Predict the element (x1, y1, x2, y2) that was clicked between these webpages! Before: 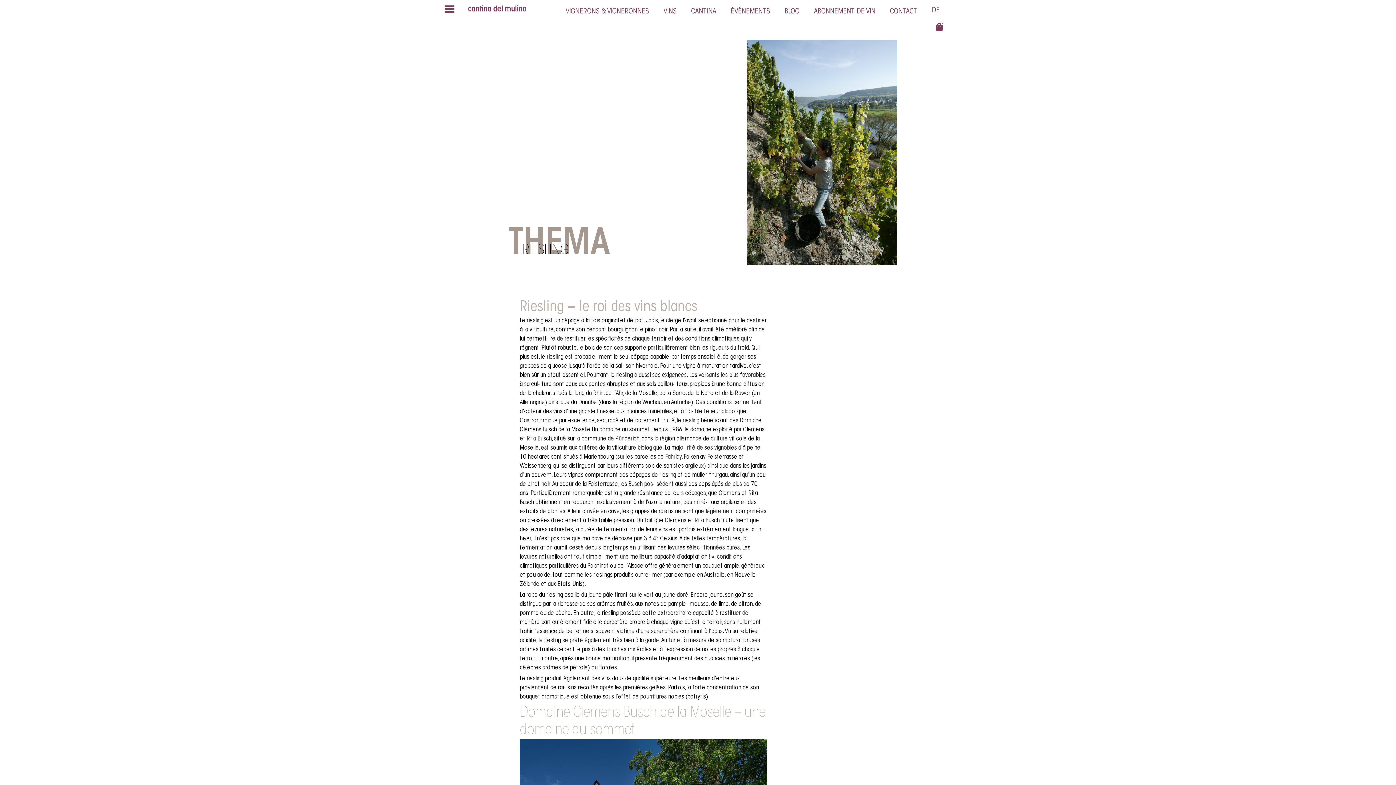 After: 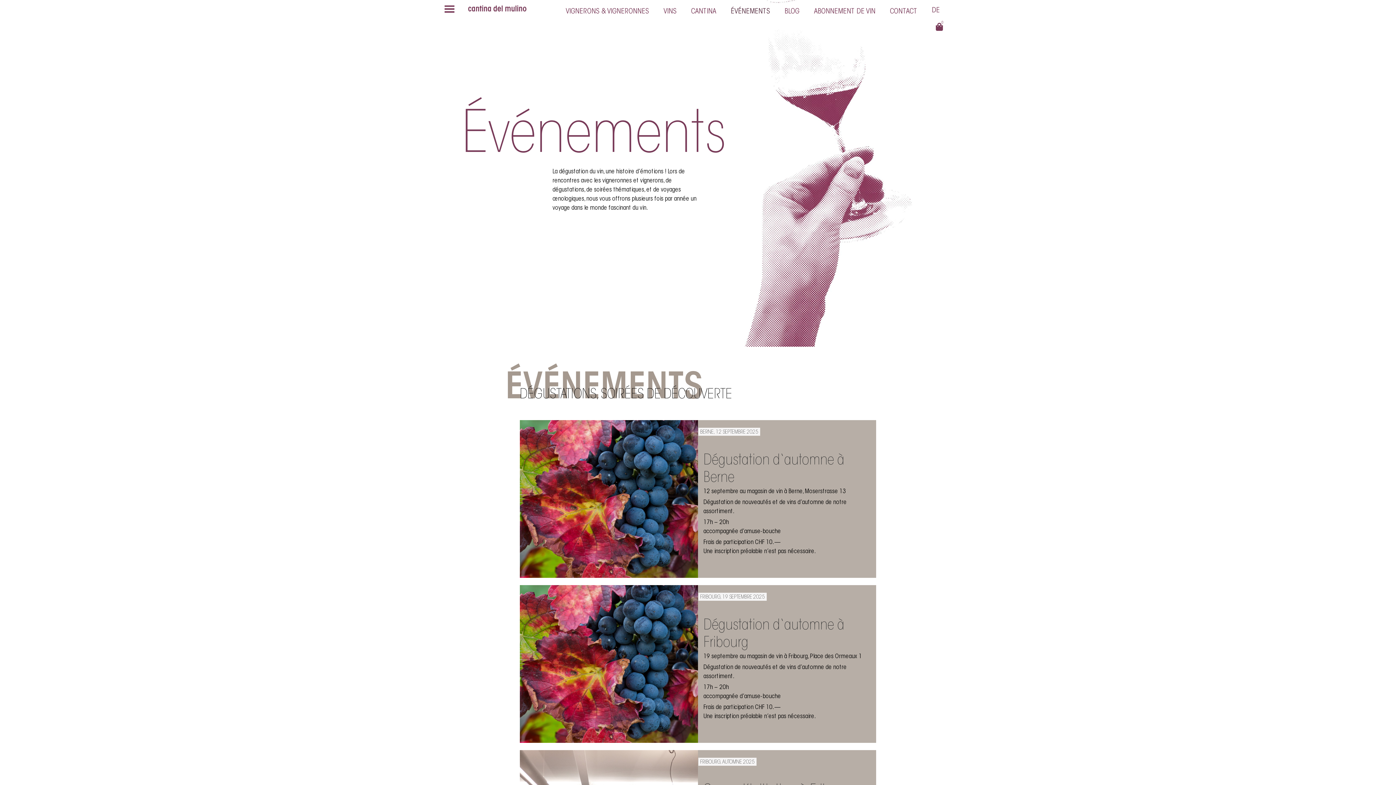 Action: bbox: (723, 2, 777, 20) label: ÉVÉNEMENTS